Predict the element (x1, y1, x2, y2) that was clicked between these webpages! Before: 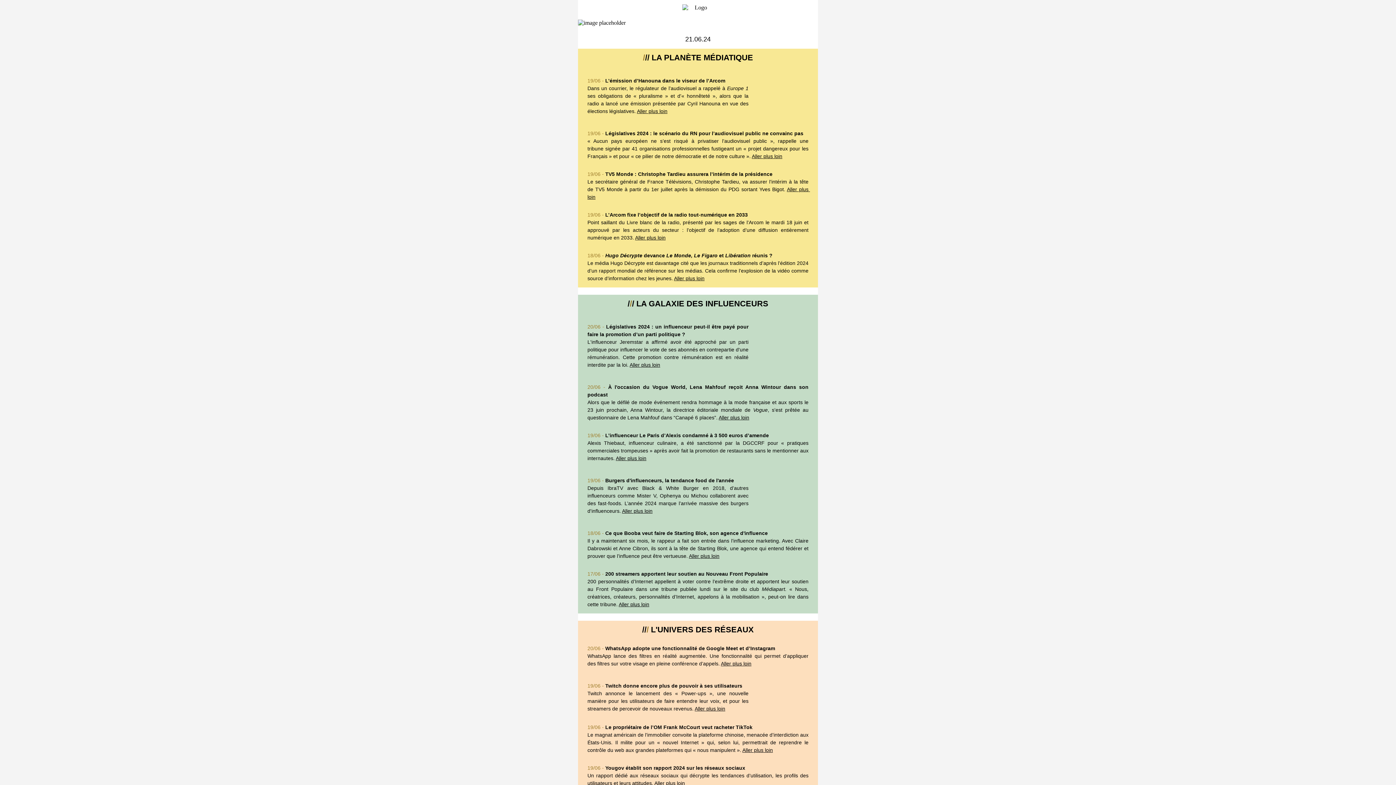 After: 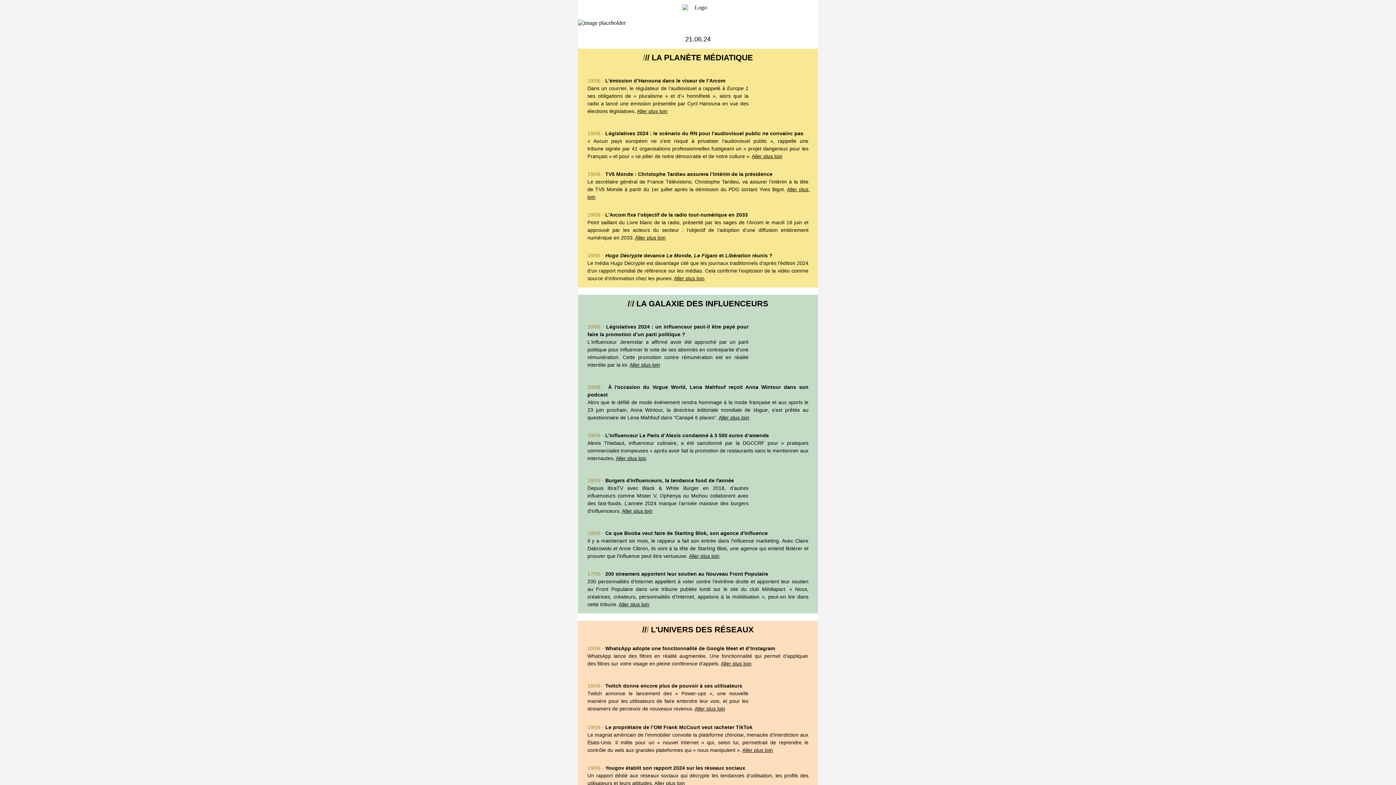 Action: label: Aller plus loin bbox: (752, 153, 782, 159)